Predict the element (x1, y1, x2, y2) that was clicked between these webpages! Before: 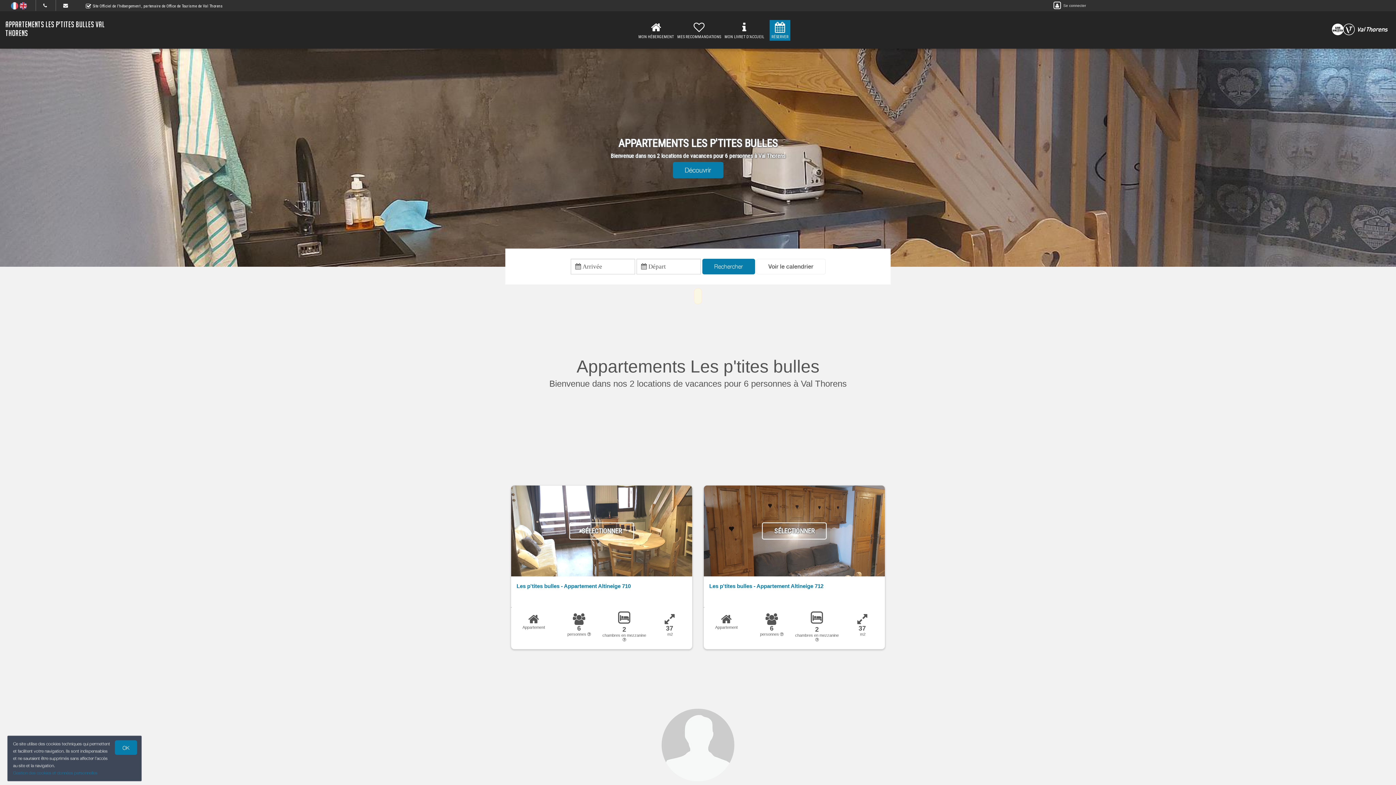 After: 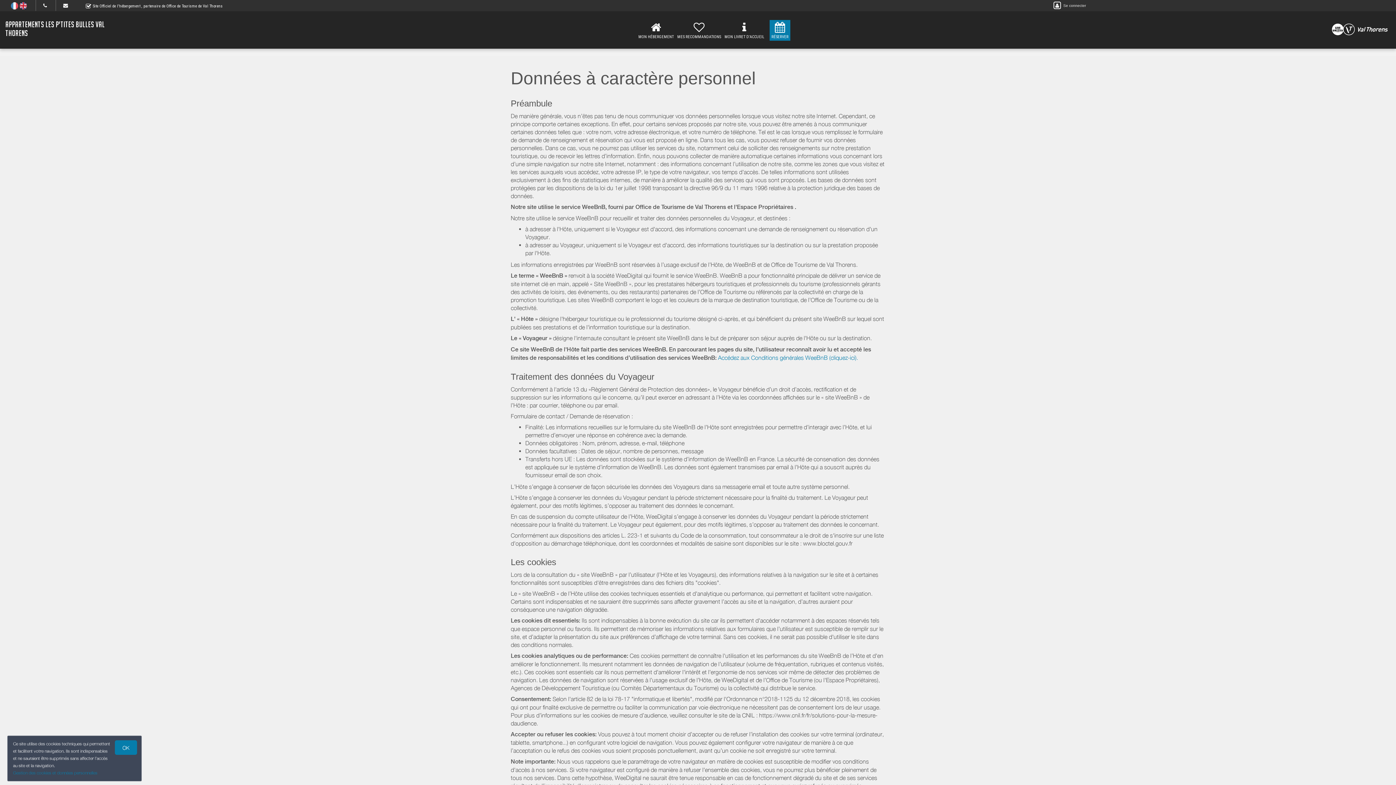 Action: label: Gestion des cookies et données personnelles bbox: (13, 770, 97, 776)